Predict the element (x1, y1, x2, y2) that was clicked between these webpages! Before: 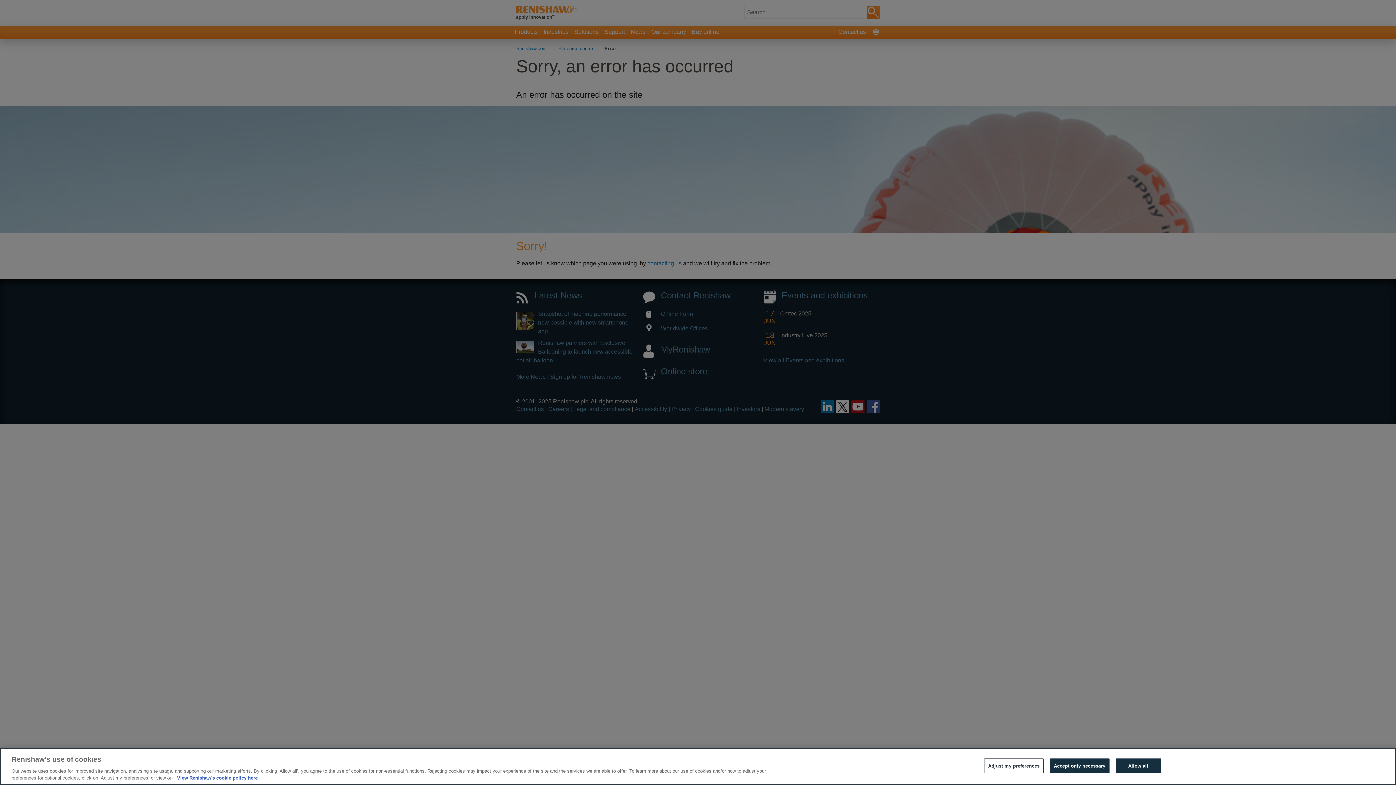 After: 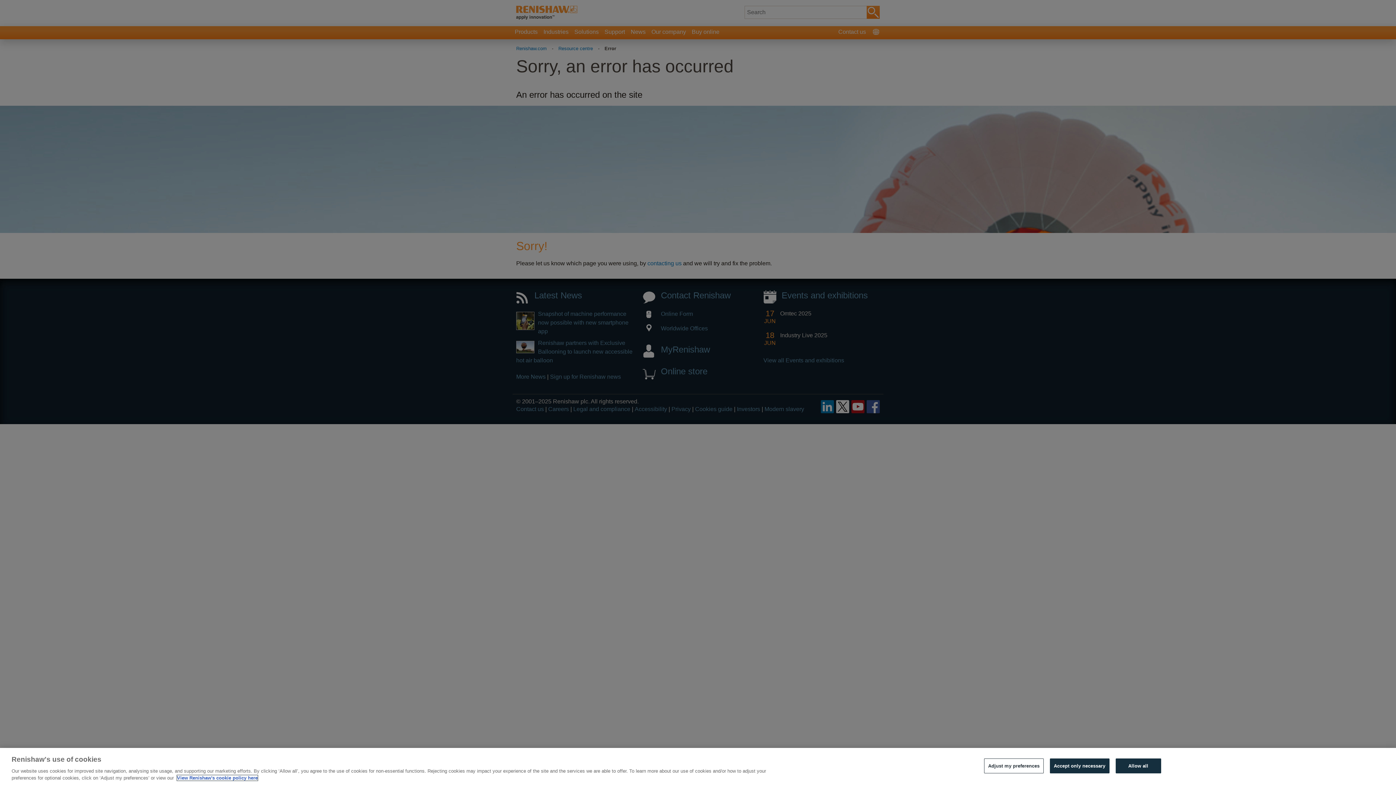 Action: bbox: (177, 775, 257, 781) label: More information about your privacy, opens in a new tab